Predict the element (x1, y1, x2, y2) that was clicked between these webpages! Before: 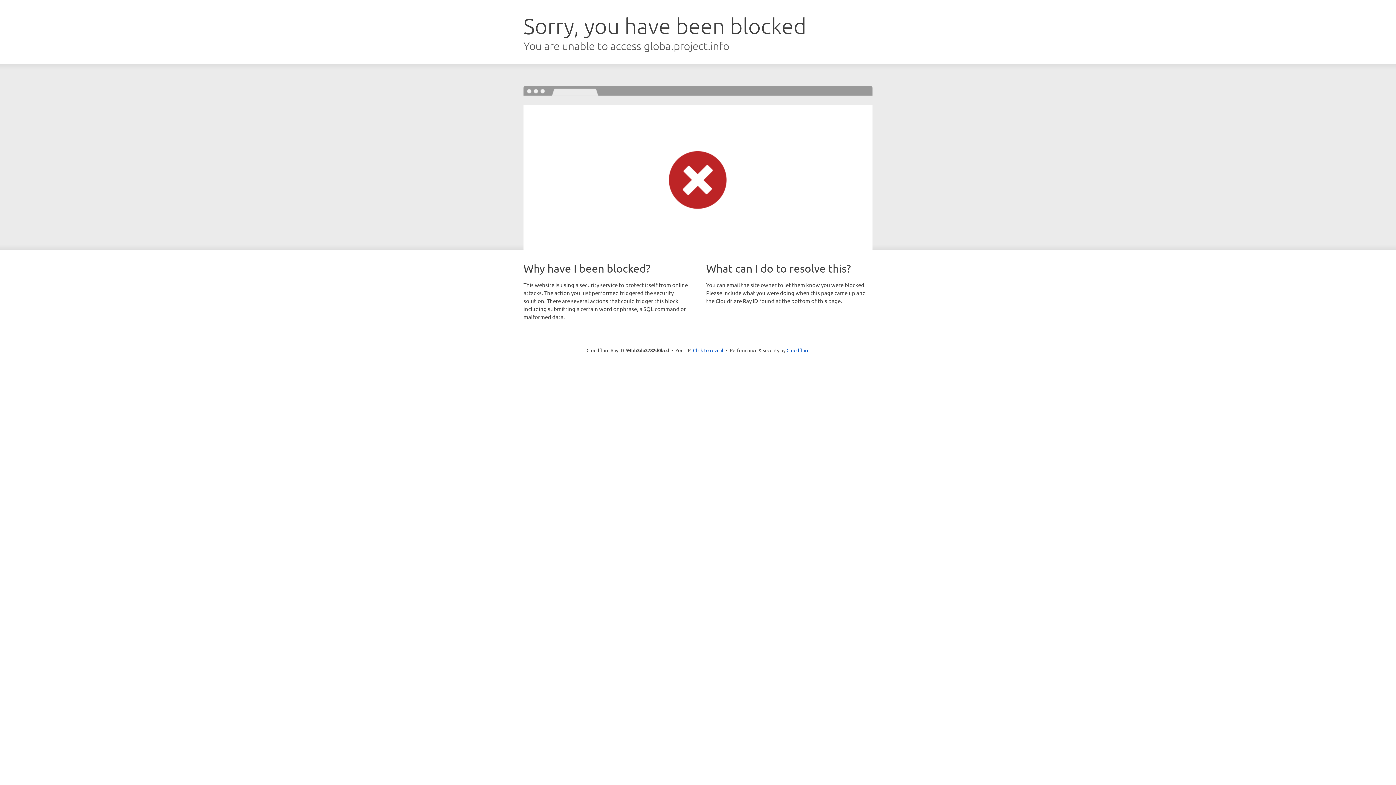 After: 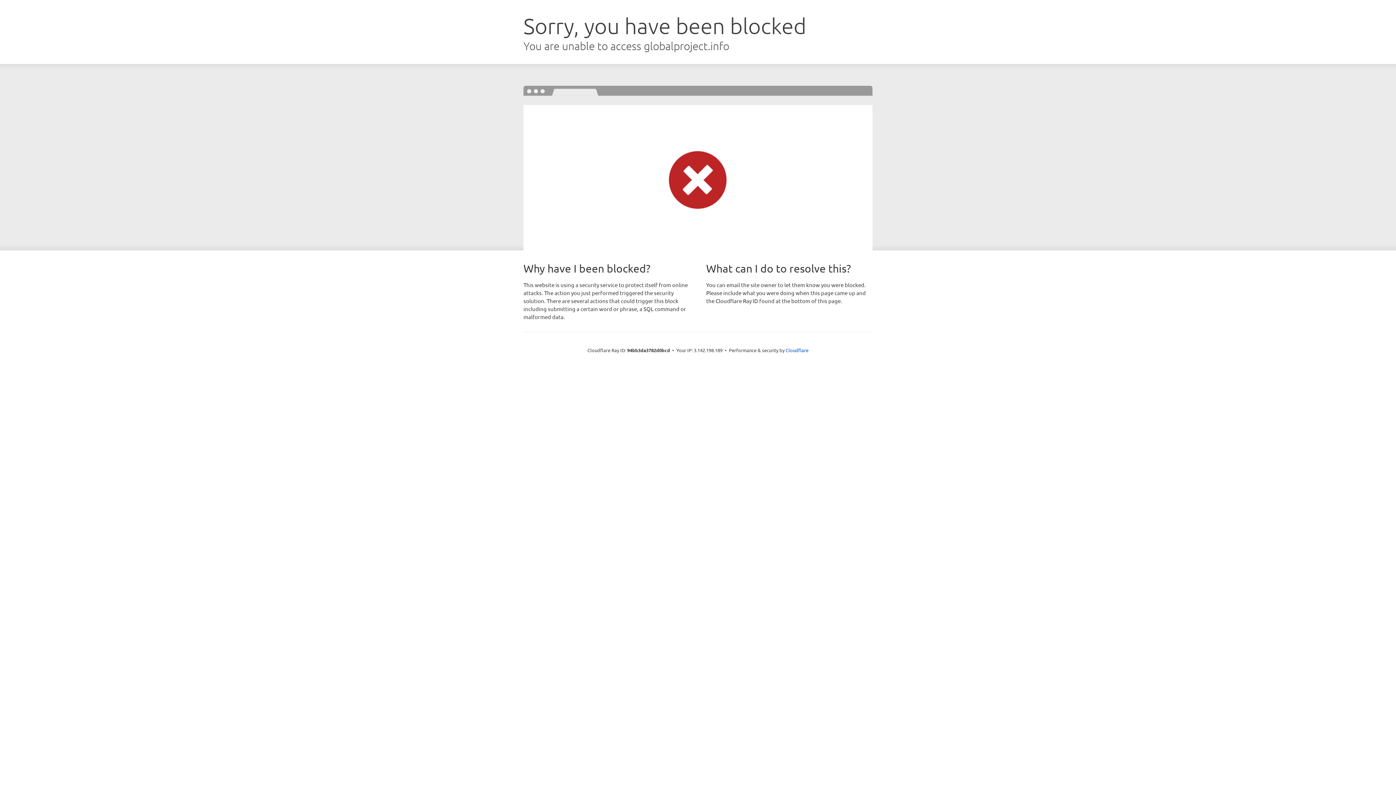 Action: label: Click to reveal bbox: (693, 346, 723, 353)